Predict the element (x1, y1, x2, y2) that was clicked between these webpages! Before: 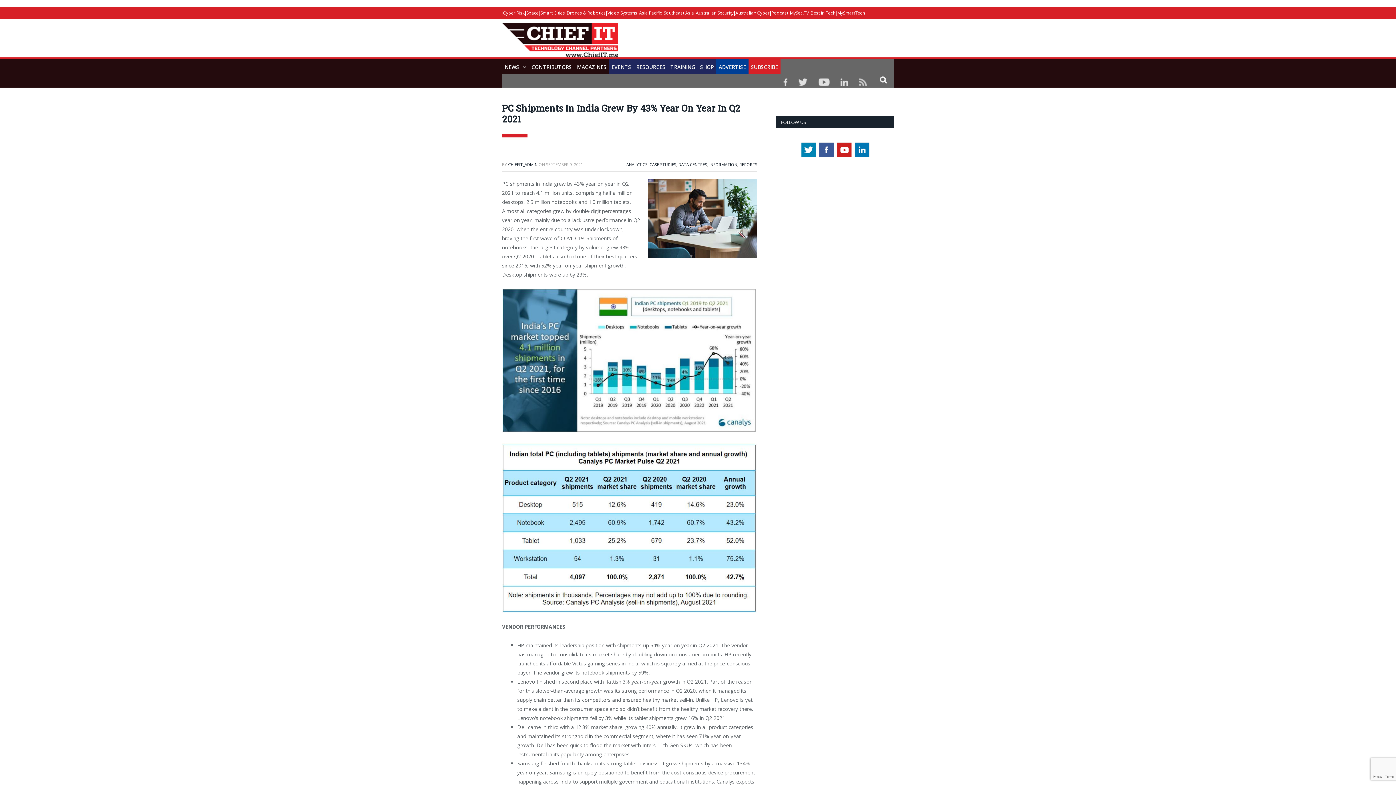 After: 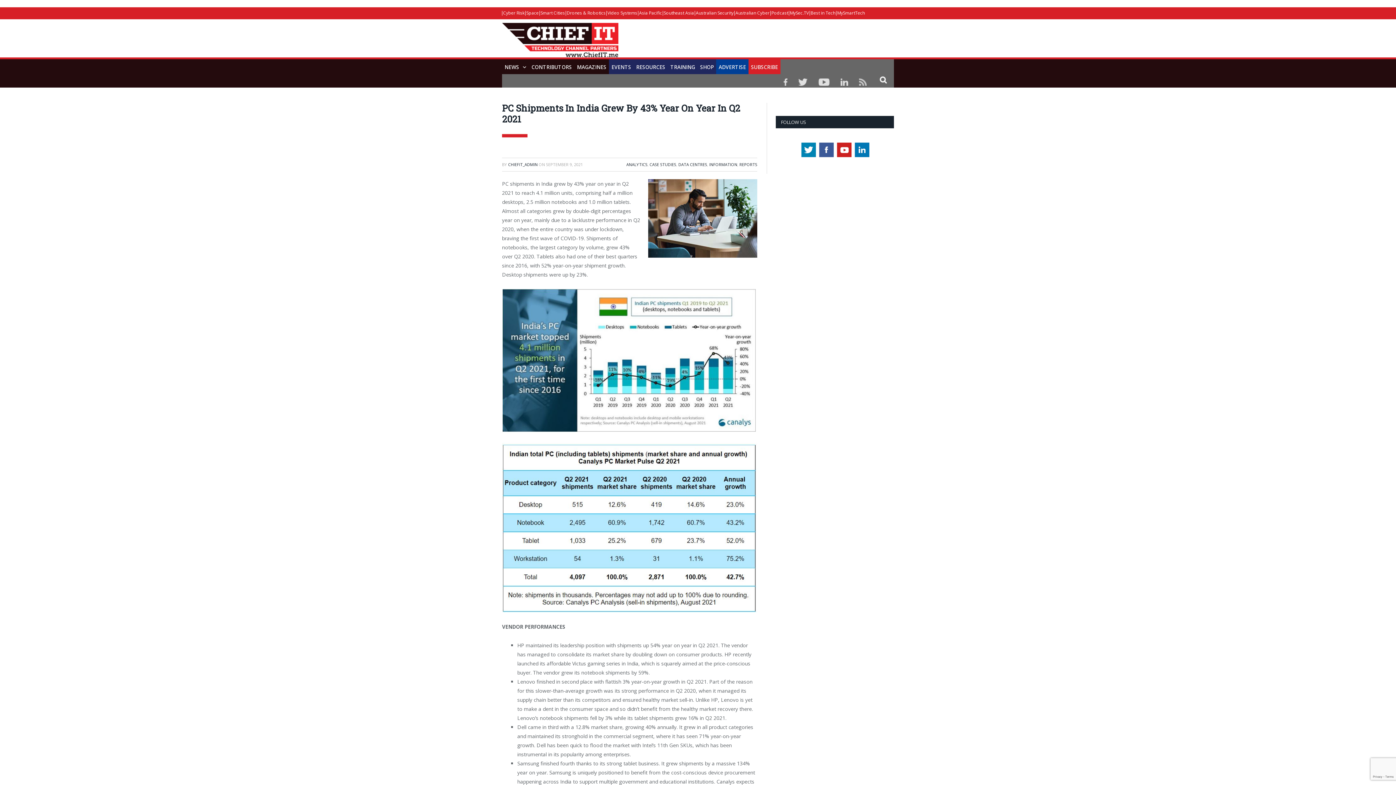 Action: bbox: (778, 80, 793, 87)